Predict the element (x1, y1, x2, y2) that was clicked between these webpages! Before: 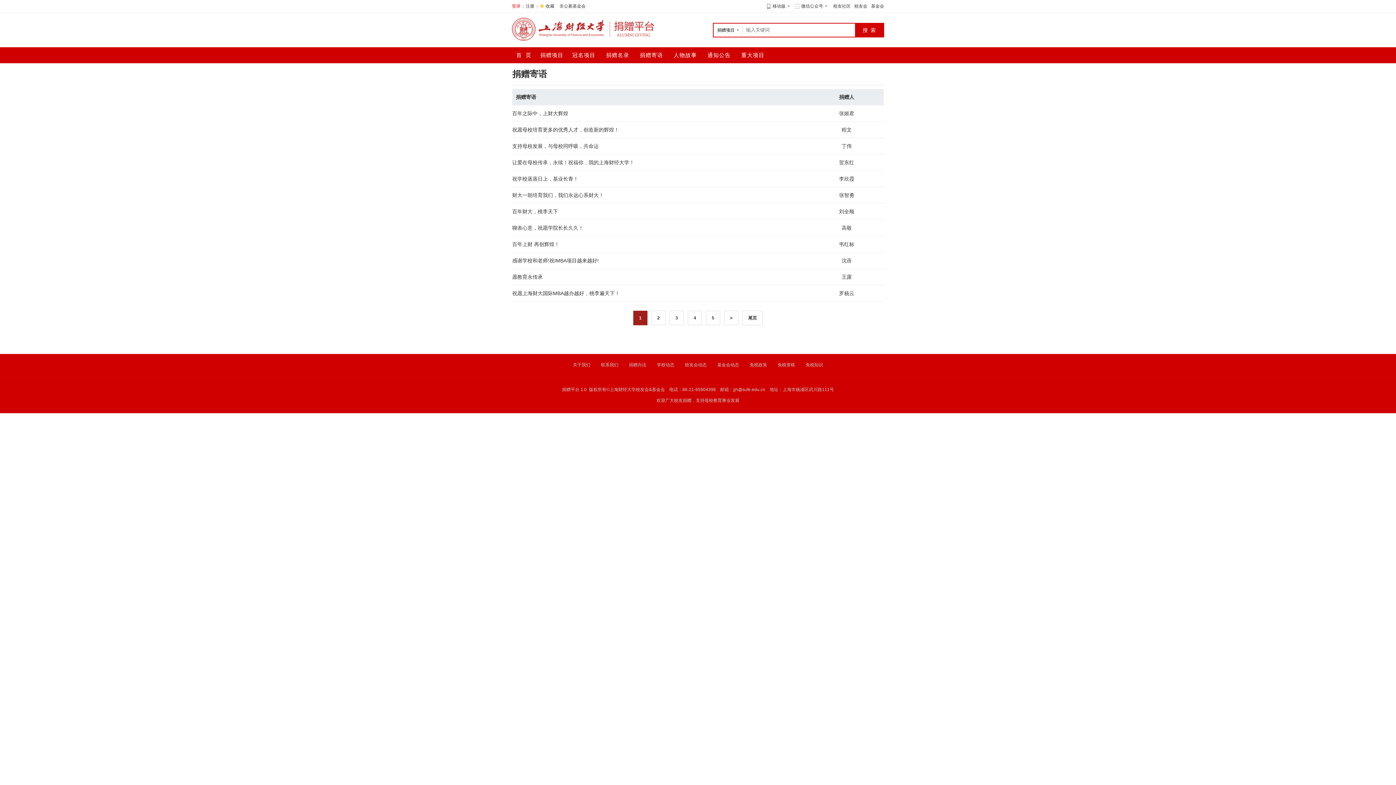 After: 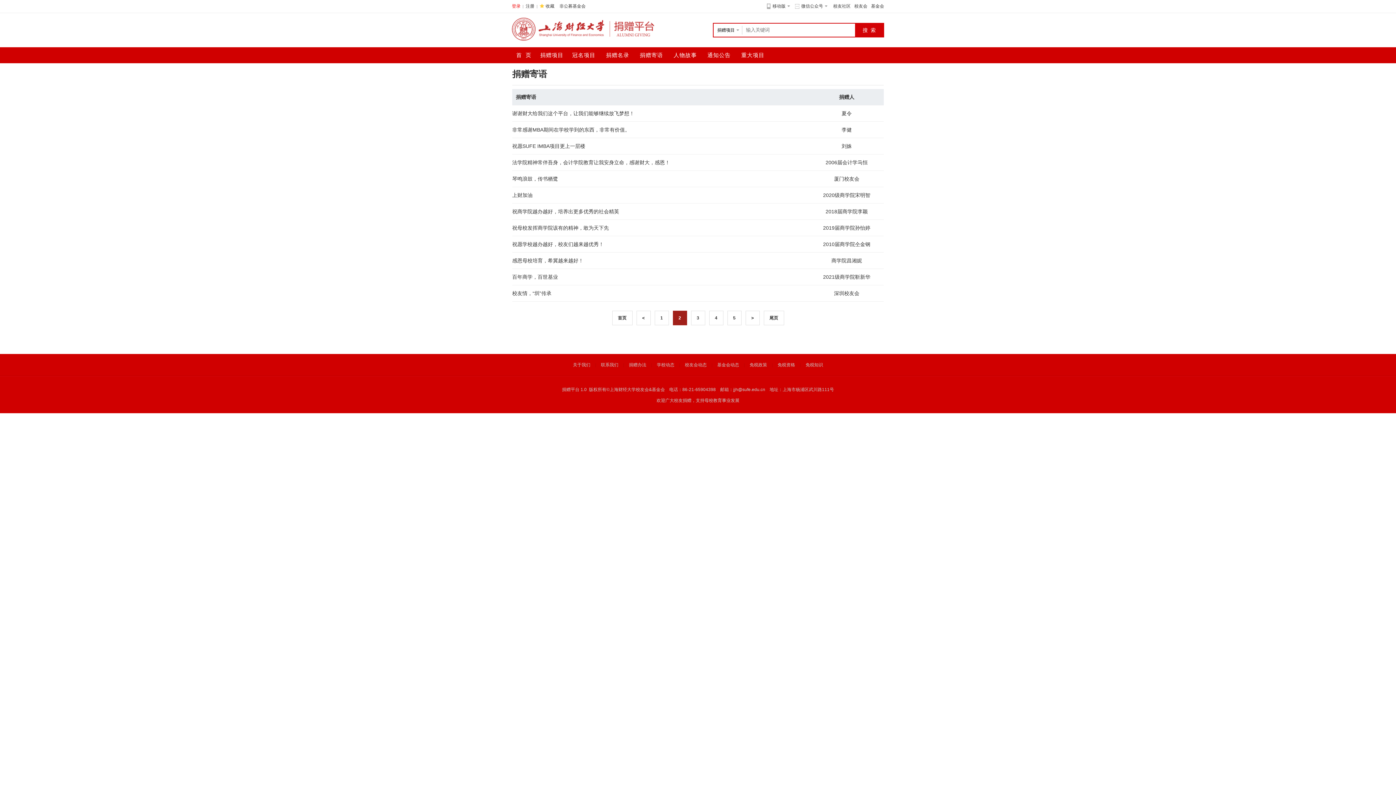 Action: bbox: (724, 310, 738, 325) label: >